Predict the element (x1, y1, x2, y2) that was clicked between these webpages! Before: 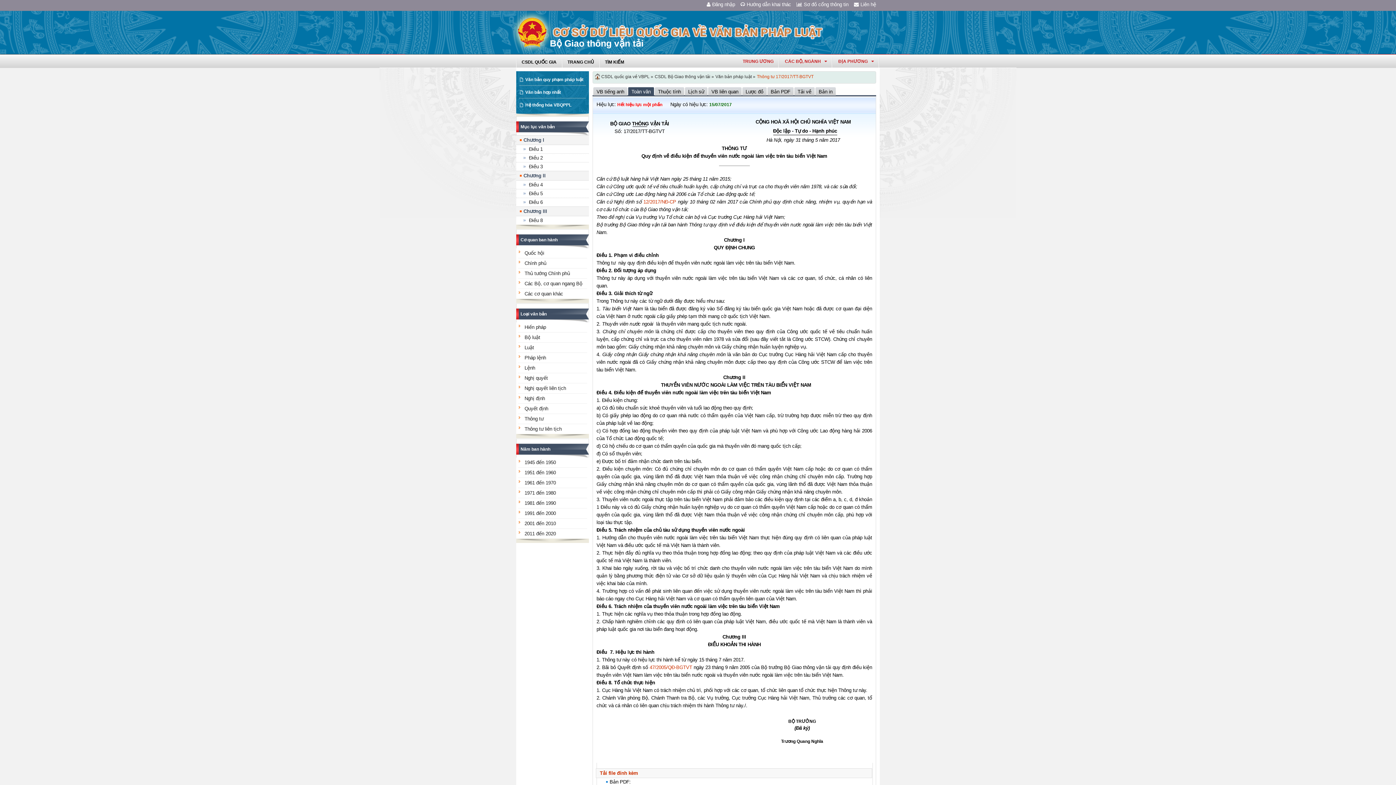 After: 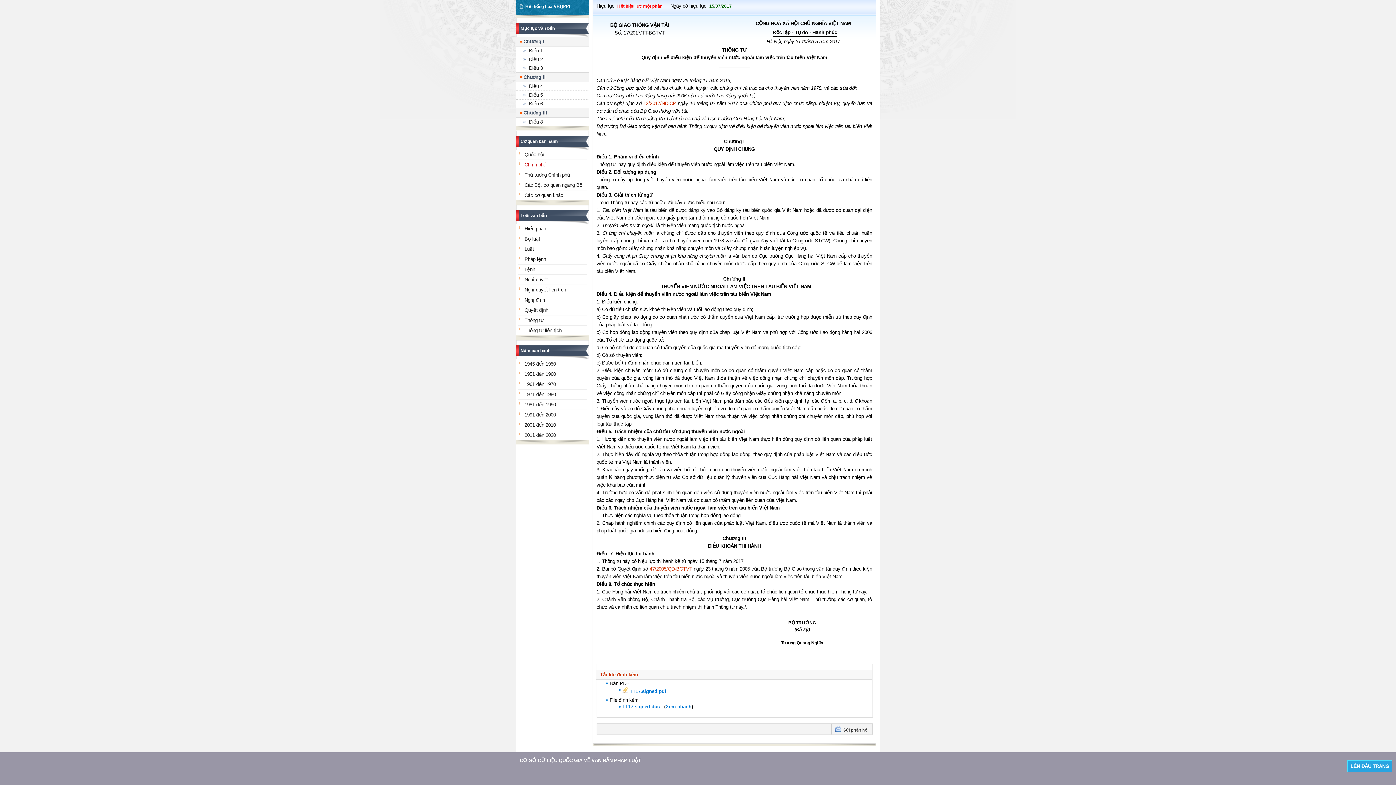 Action: bbox: (529, 164, 542, 169) label: Điều 3